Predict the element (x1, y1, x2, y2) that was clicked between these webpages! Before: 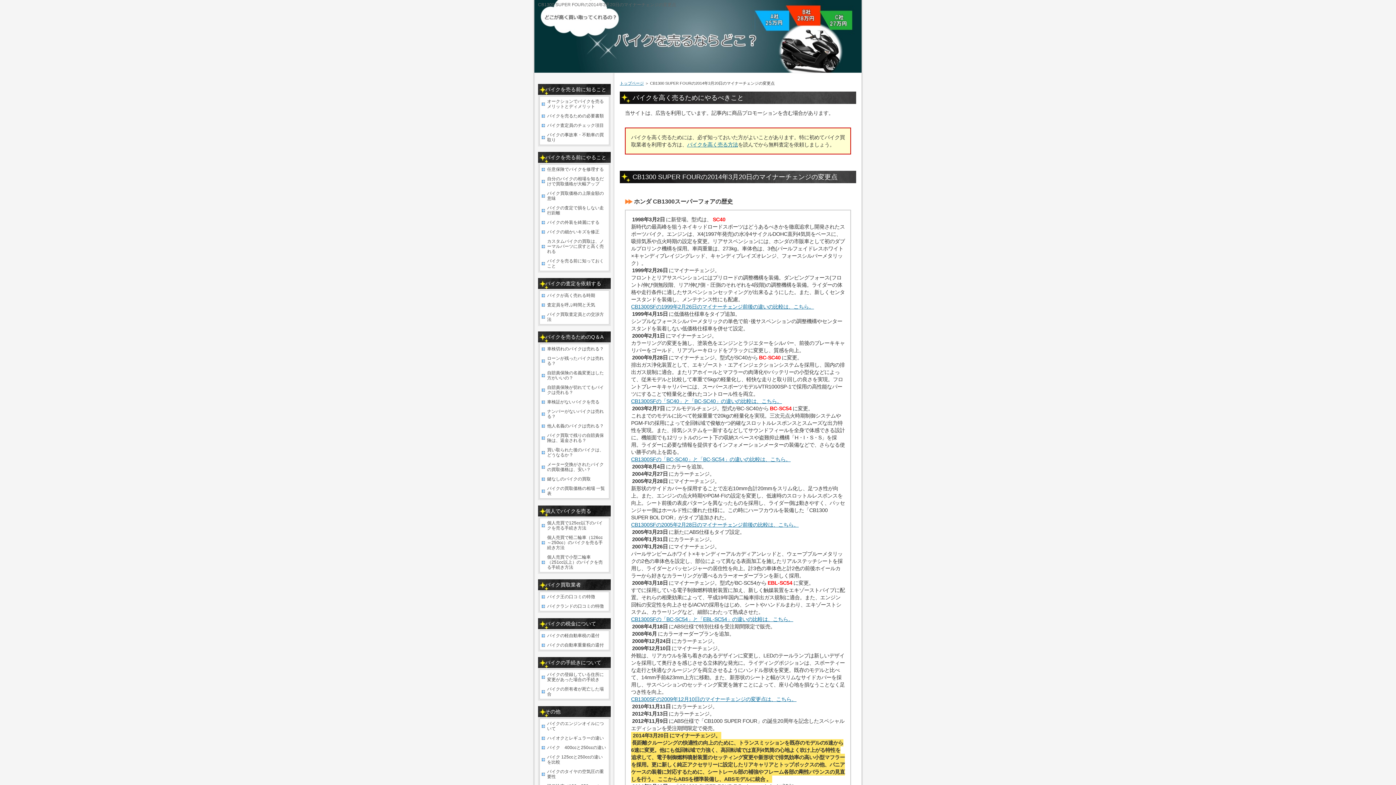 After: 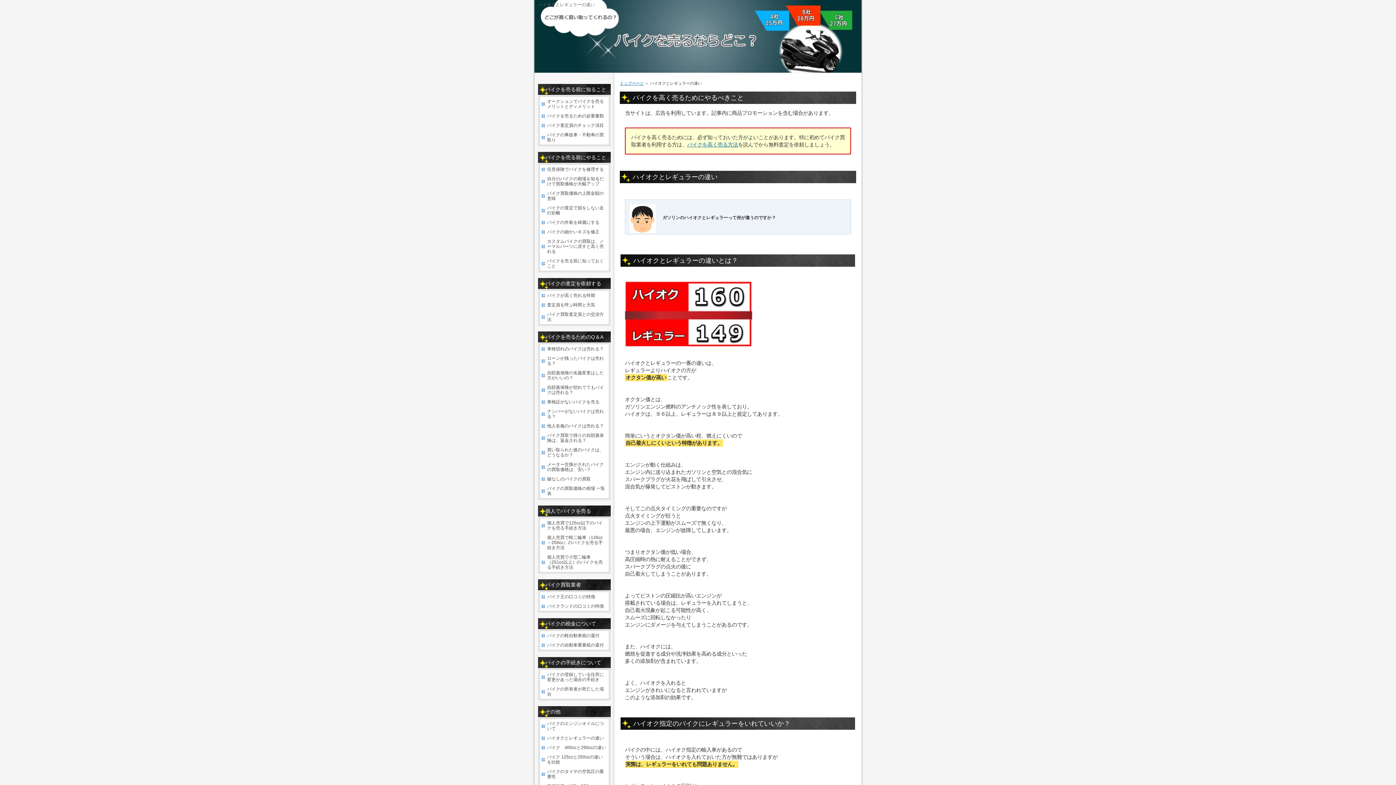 Action: bbox: (540, 733, 609, 743) label: ハイオクとレギュラーの違い